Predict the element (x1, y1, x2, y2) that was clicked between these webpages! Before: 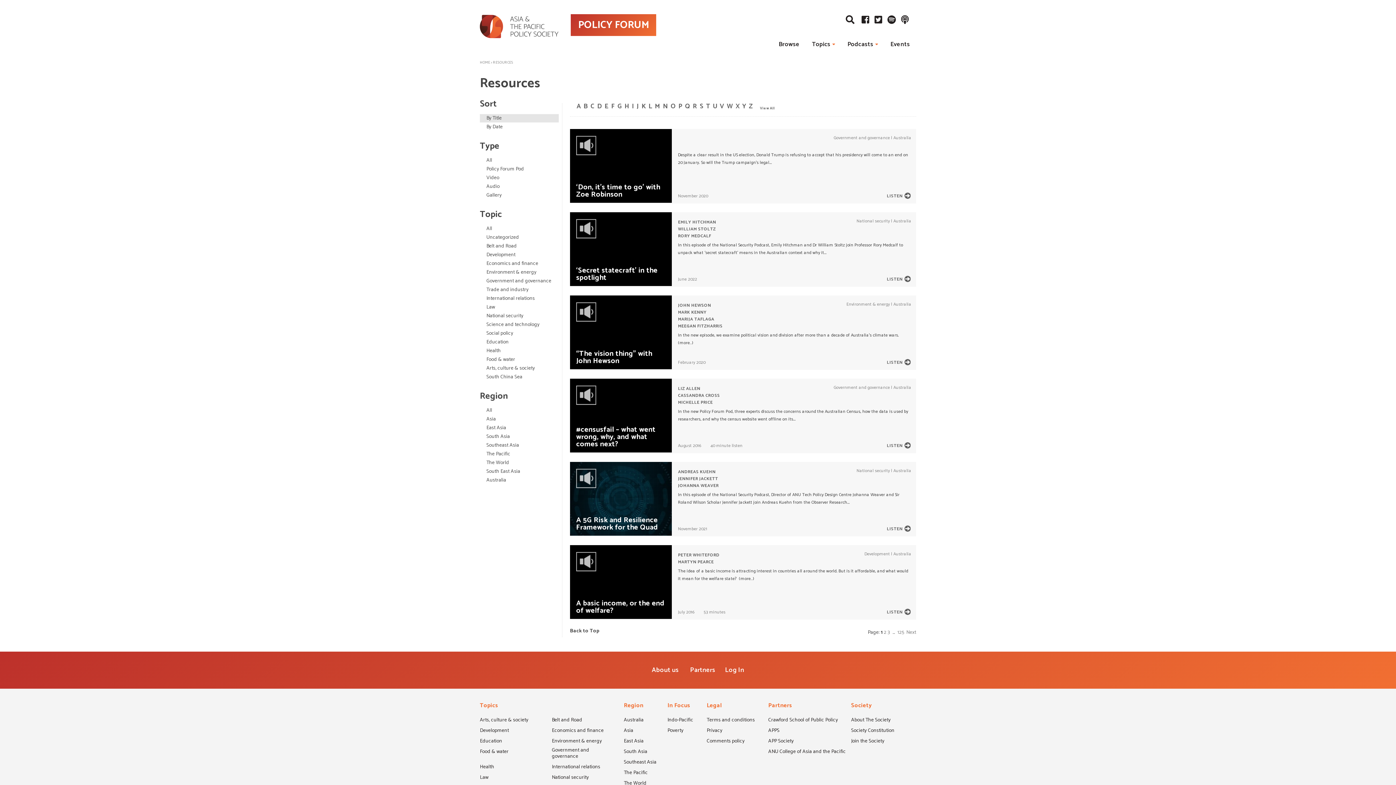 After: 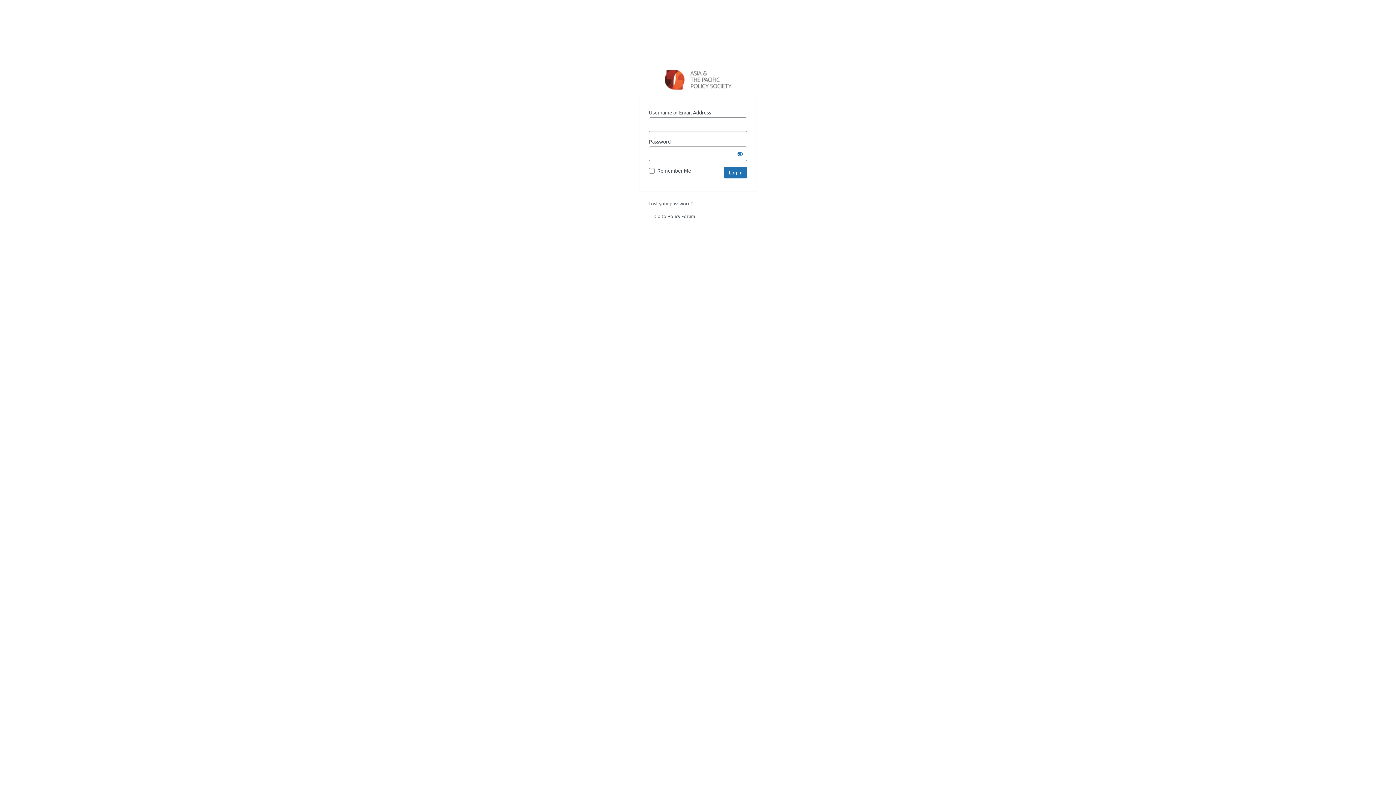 Action: label: Log In bbox: (720, 665, 749, 676)